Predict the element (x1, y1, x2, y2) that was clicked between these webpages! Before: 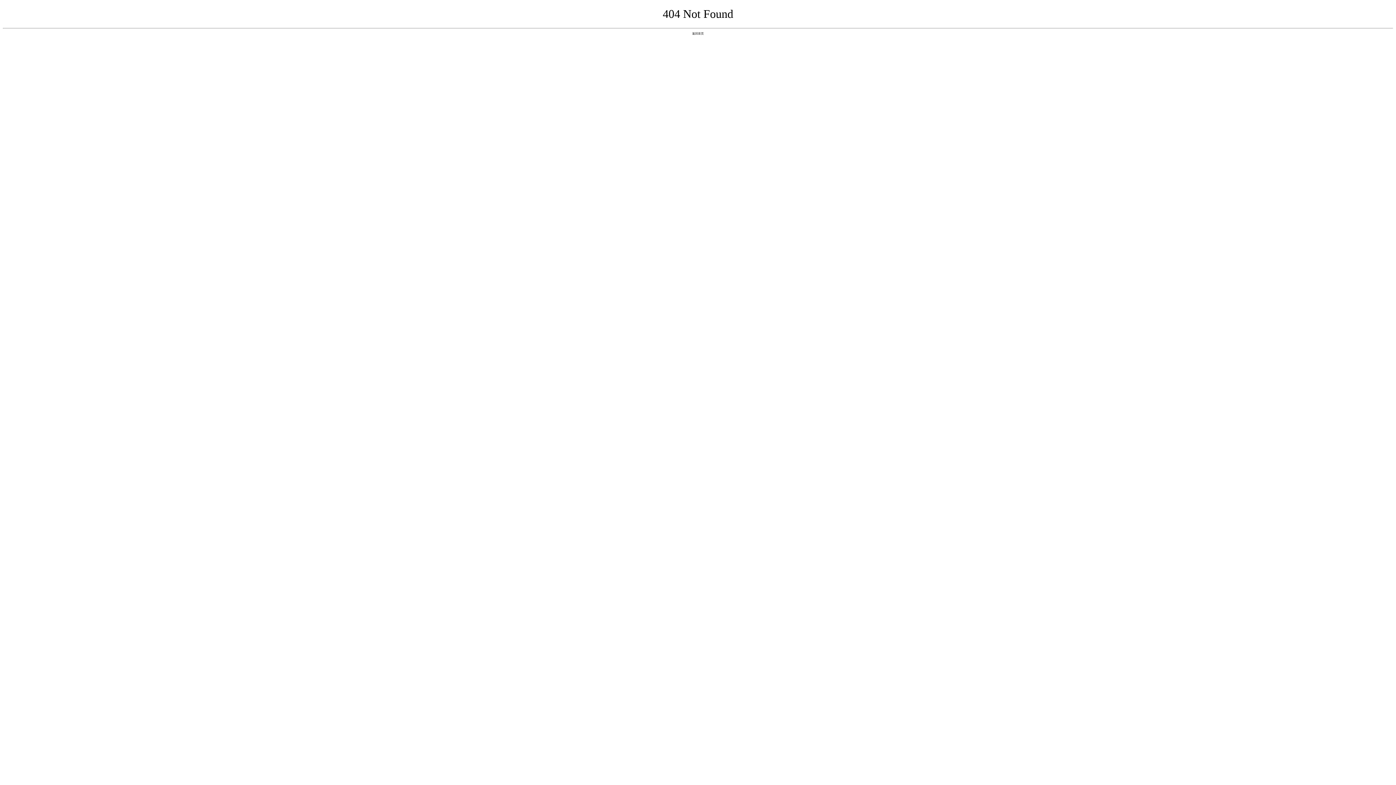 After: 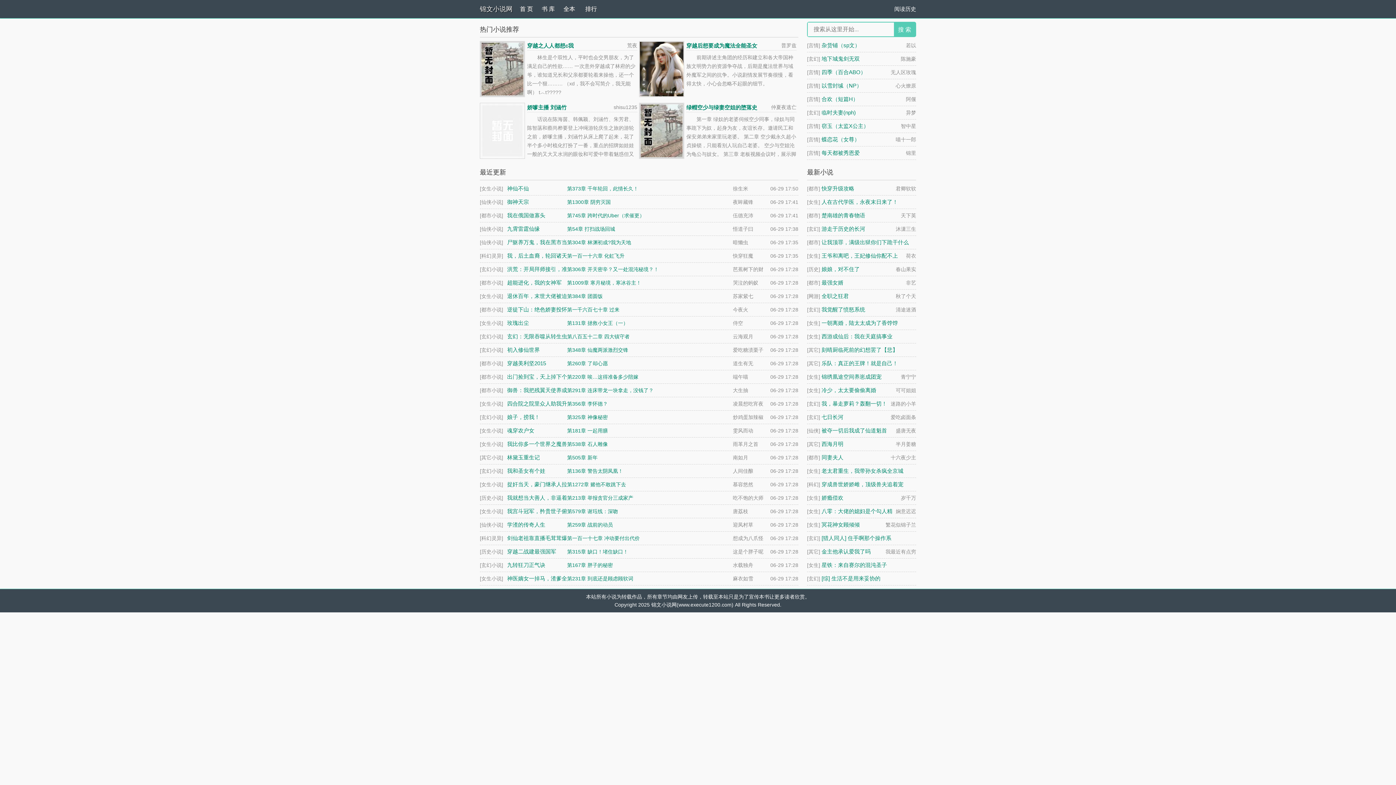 Action: label: 返回首页 bbox: (692, 31, 704, 35)